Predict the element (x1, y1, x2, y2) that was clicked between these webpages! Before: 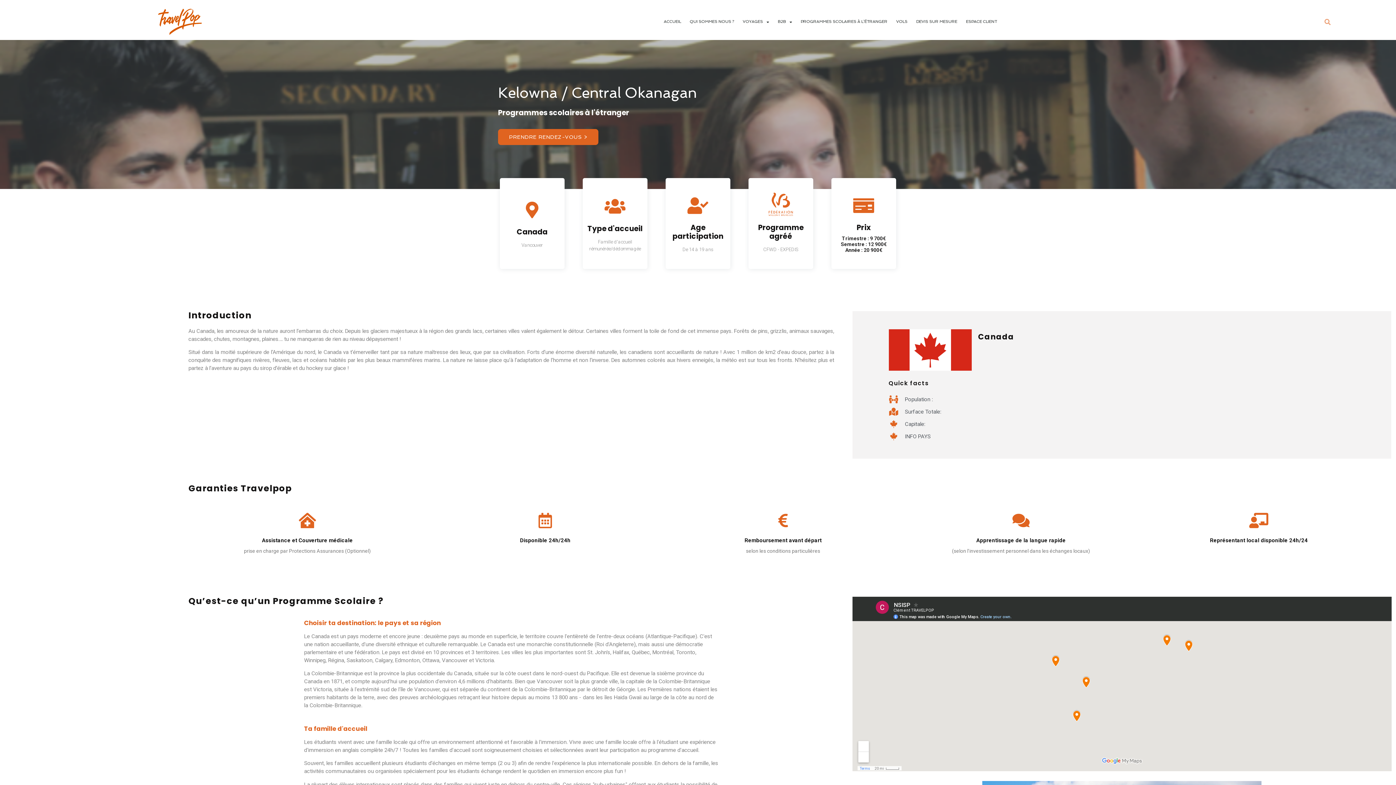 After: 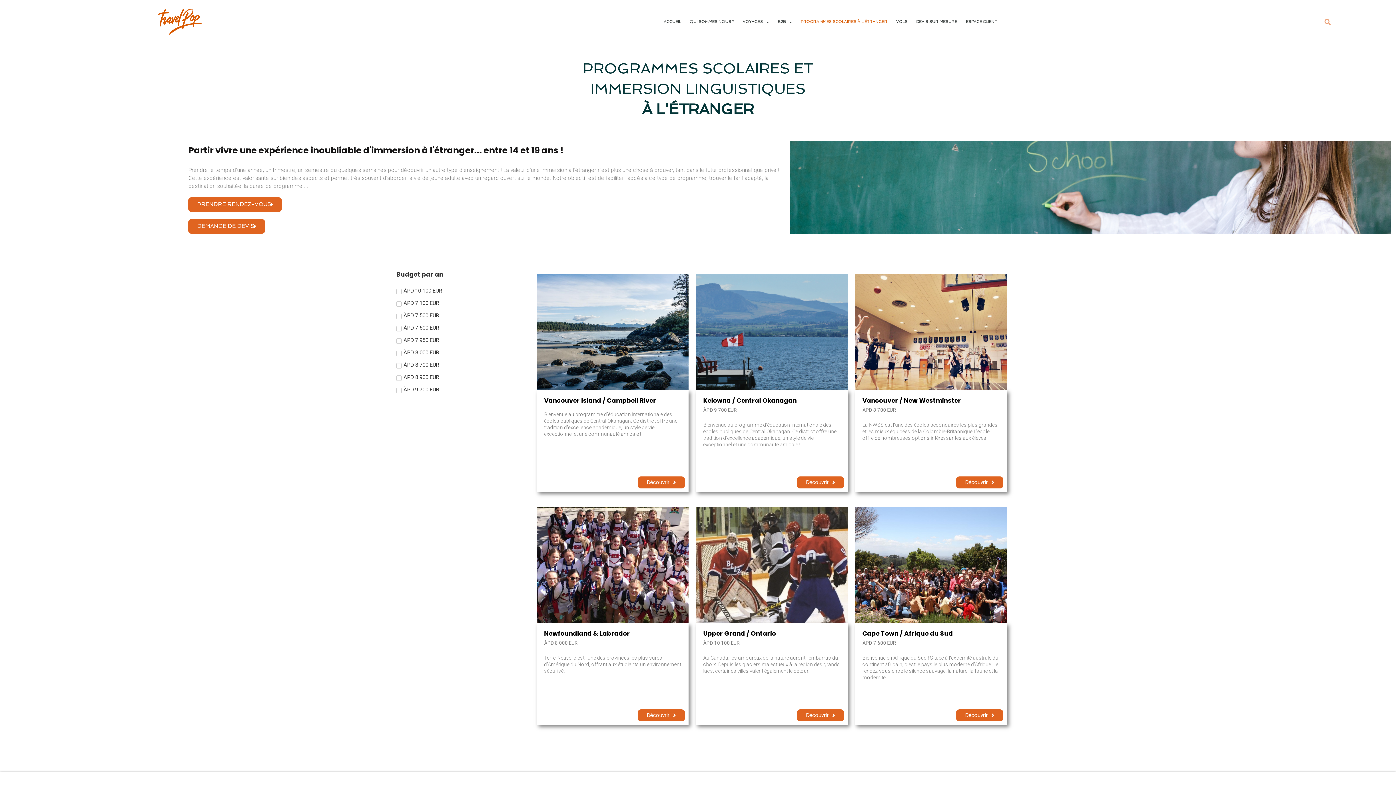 Action: label: PROGRAMMES SCOLAIRES À L’ÉTRANGER bbox: (796, 16, 892, 27)